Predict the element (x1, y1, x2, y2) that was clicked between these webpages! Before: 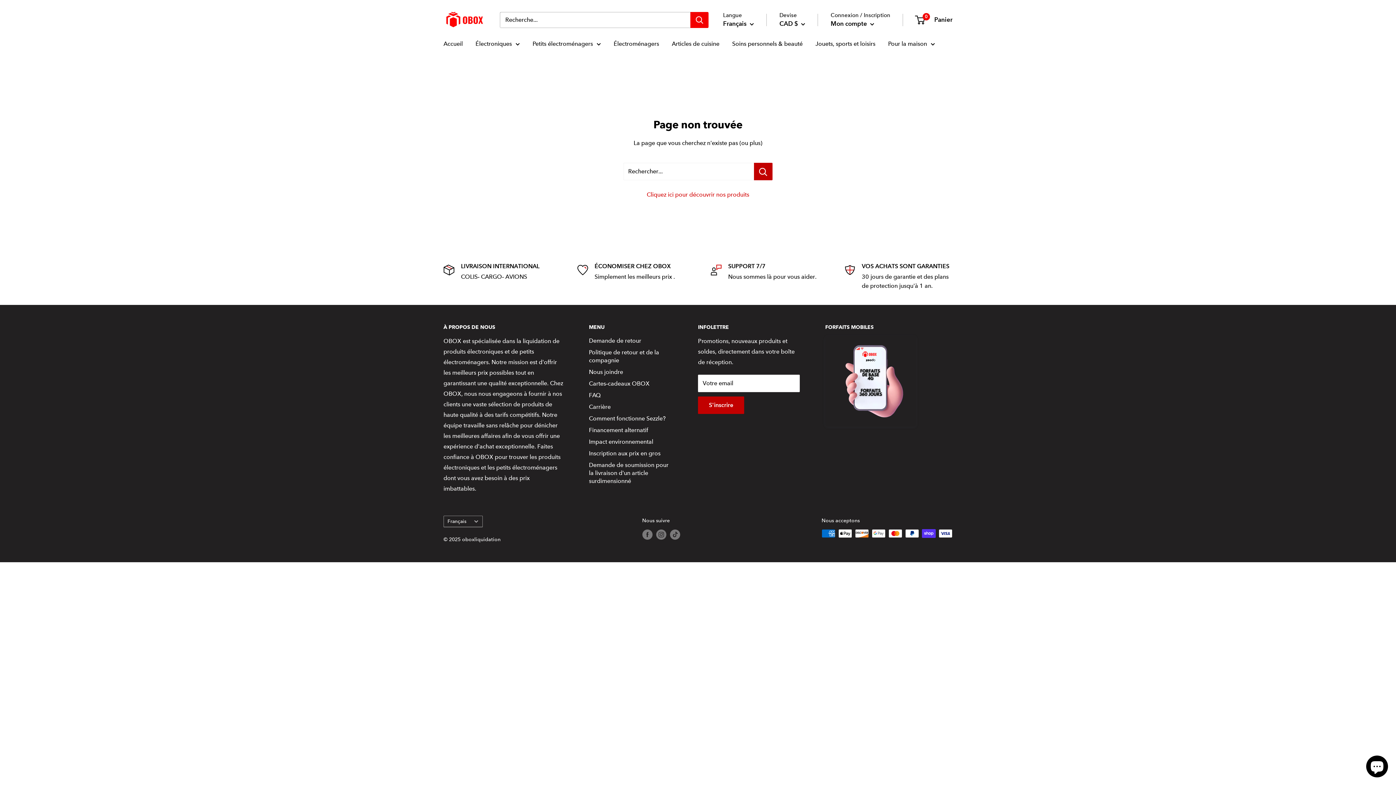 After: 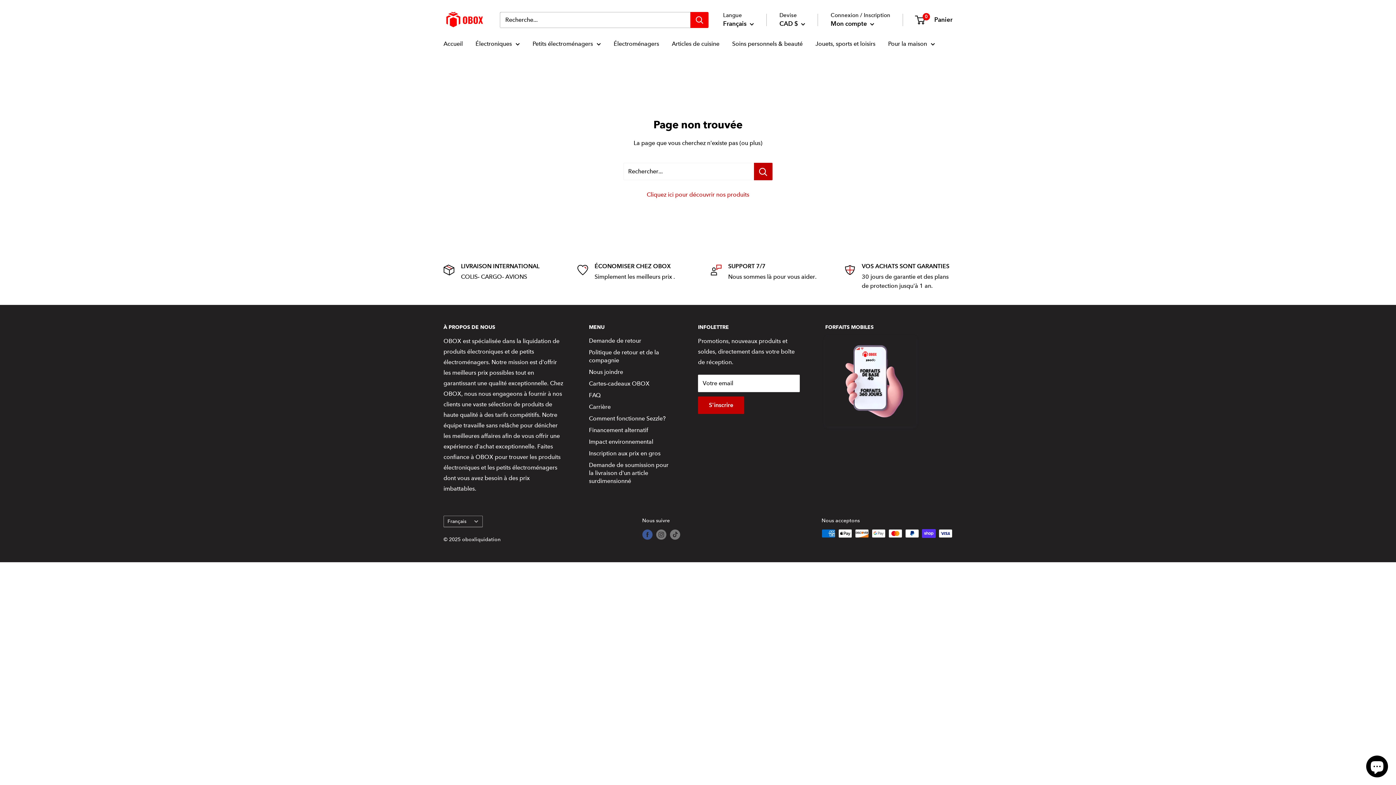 Action: bbox: (642, 529, 652, 539) label: Suivez-nous sur Facebook